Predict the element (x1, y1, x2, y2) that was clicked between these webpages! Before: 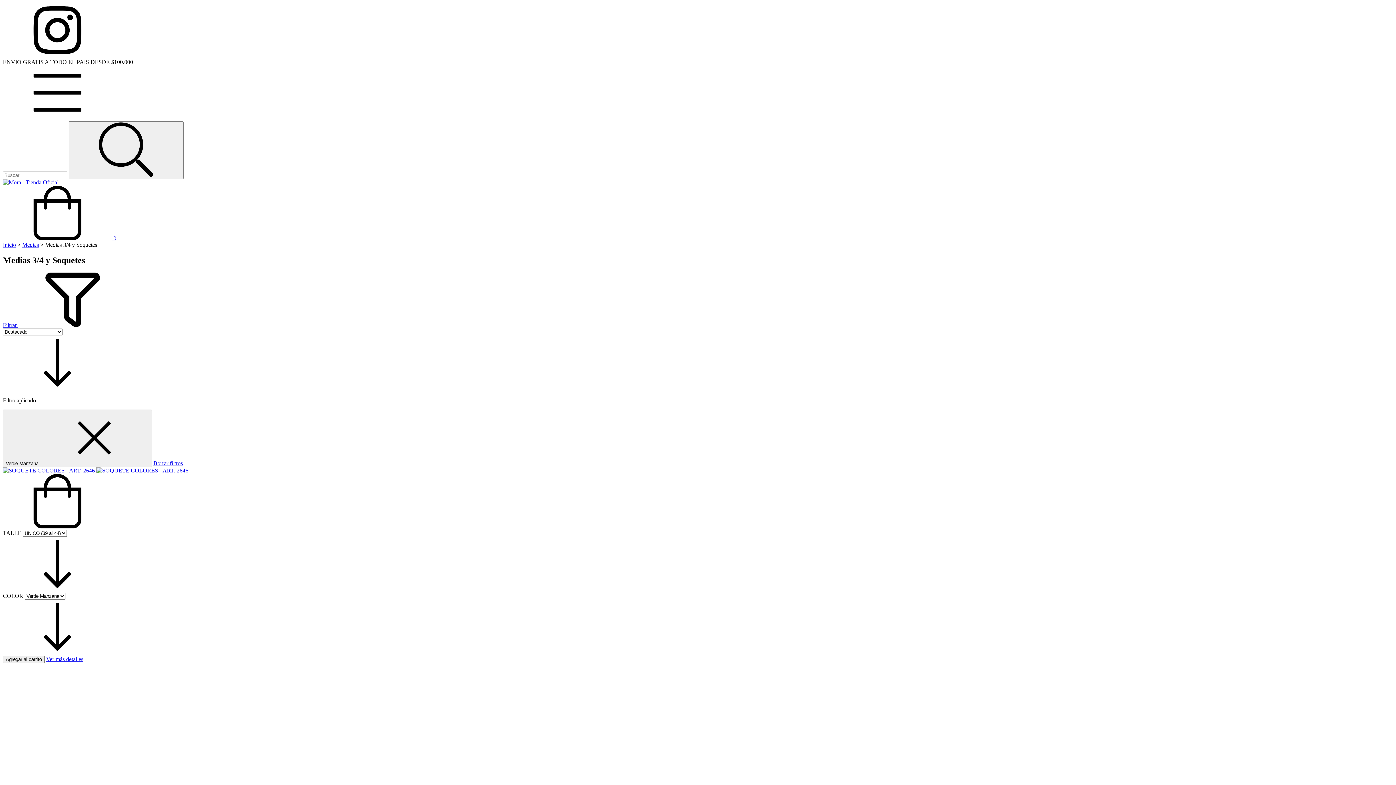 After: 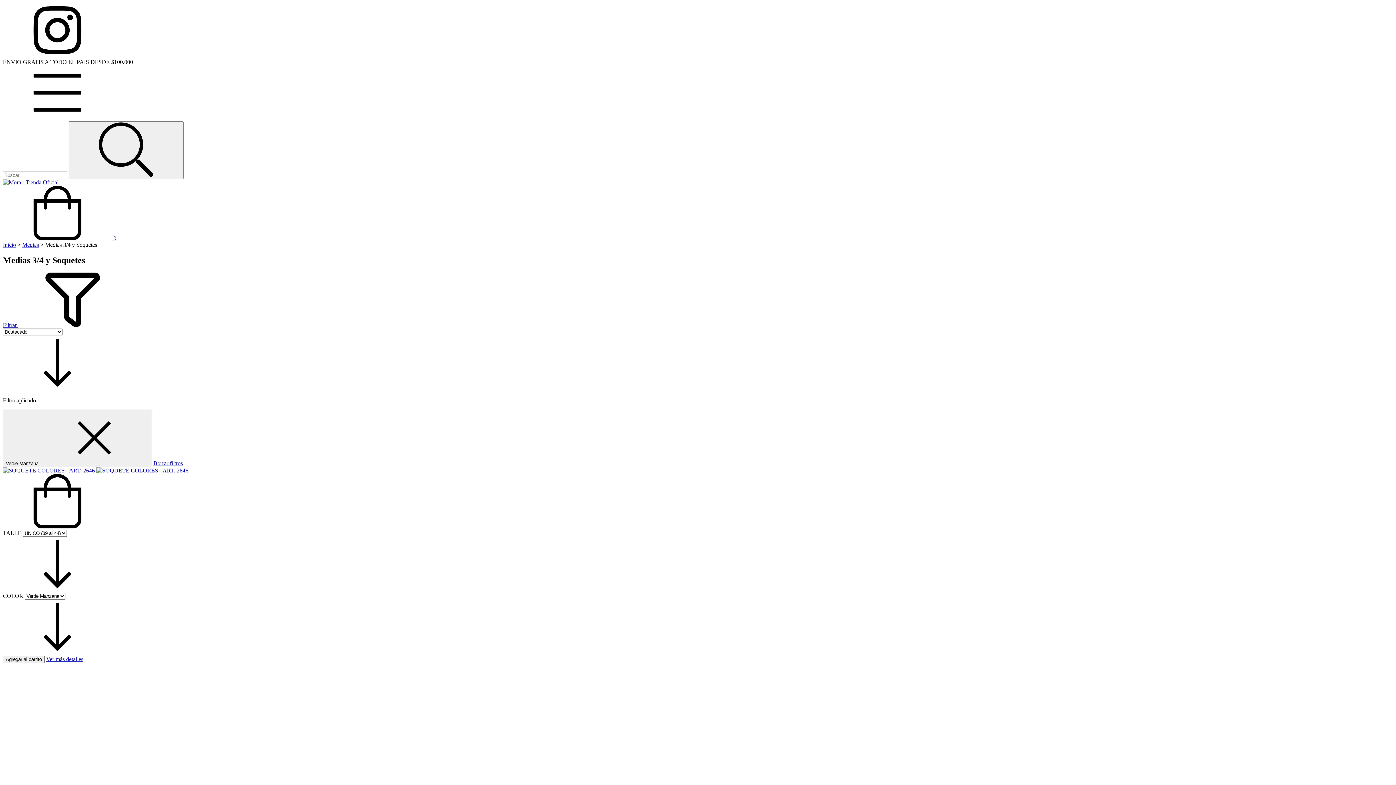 Action: label:  0 bbox: (2, 235, 116, 241)